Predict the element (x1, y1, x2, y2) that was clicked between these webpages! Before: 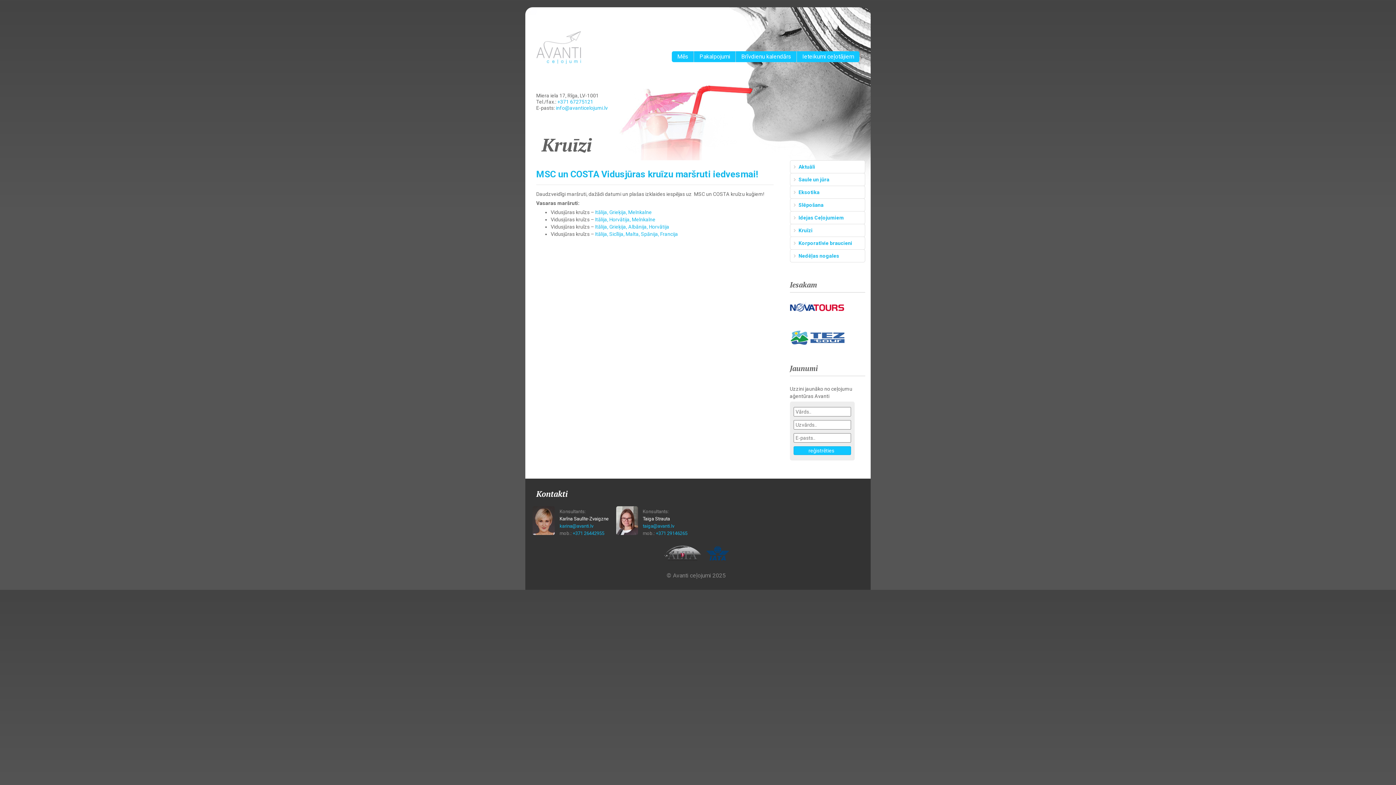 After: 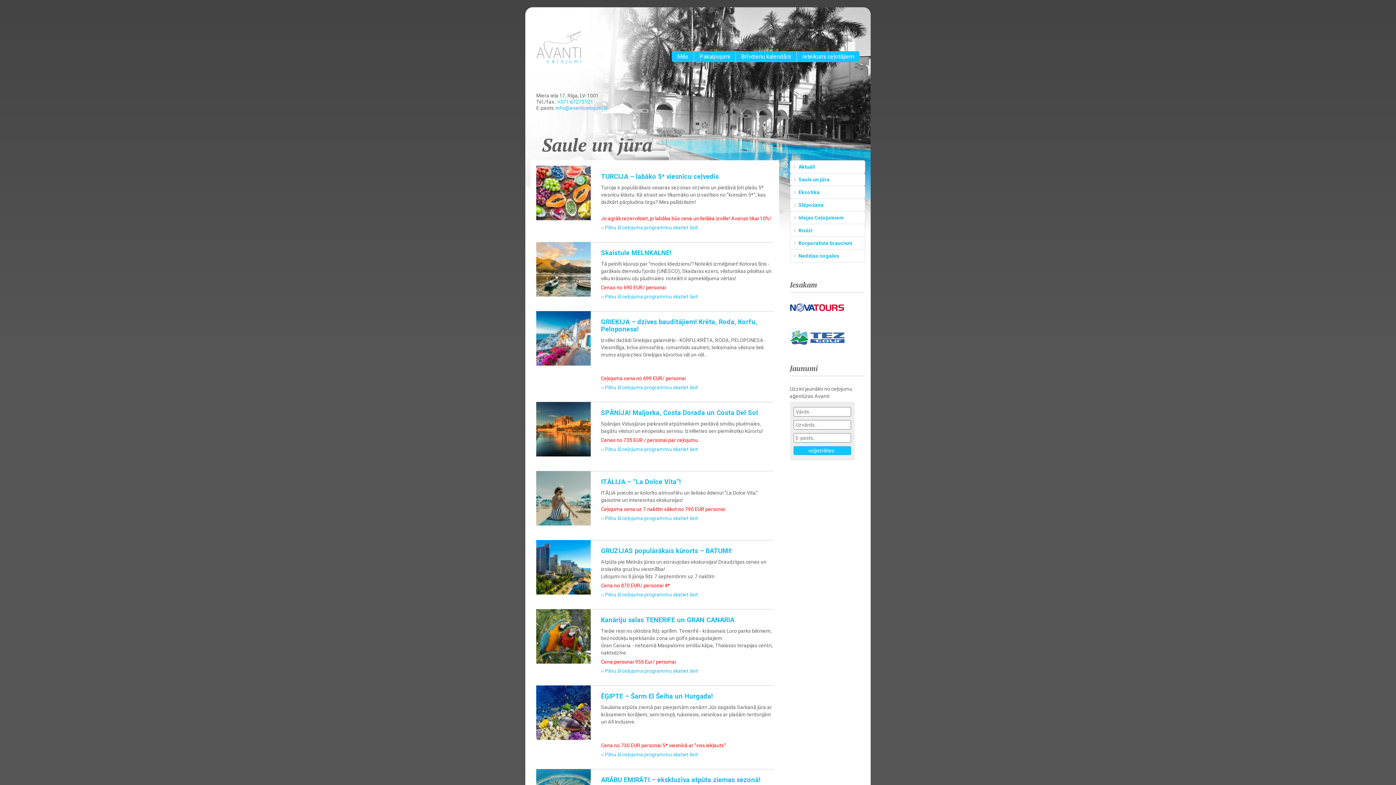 Action: label: Saule un jūra bbox: (790, 173, 865, 185)